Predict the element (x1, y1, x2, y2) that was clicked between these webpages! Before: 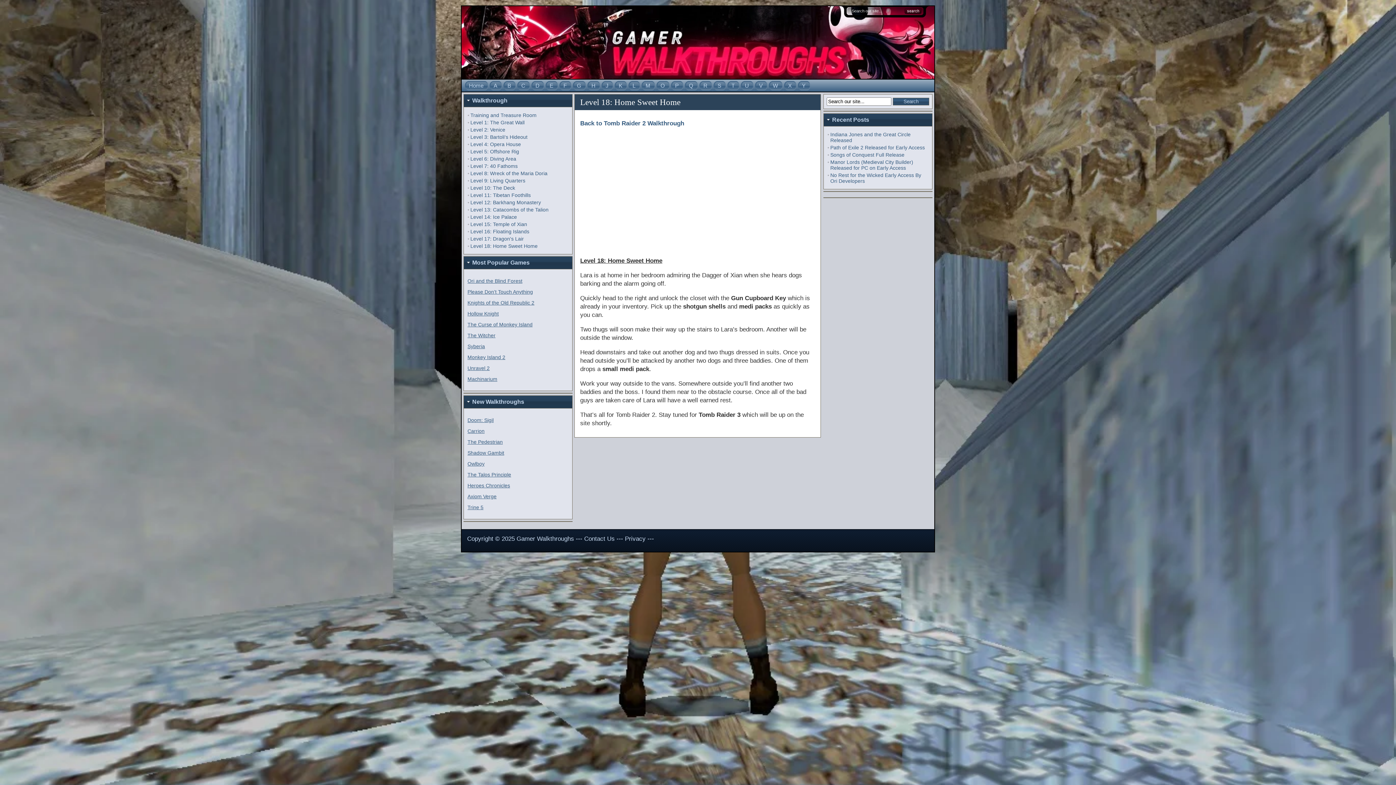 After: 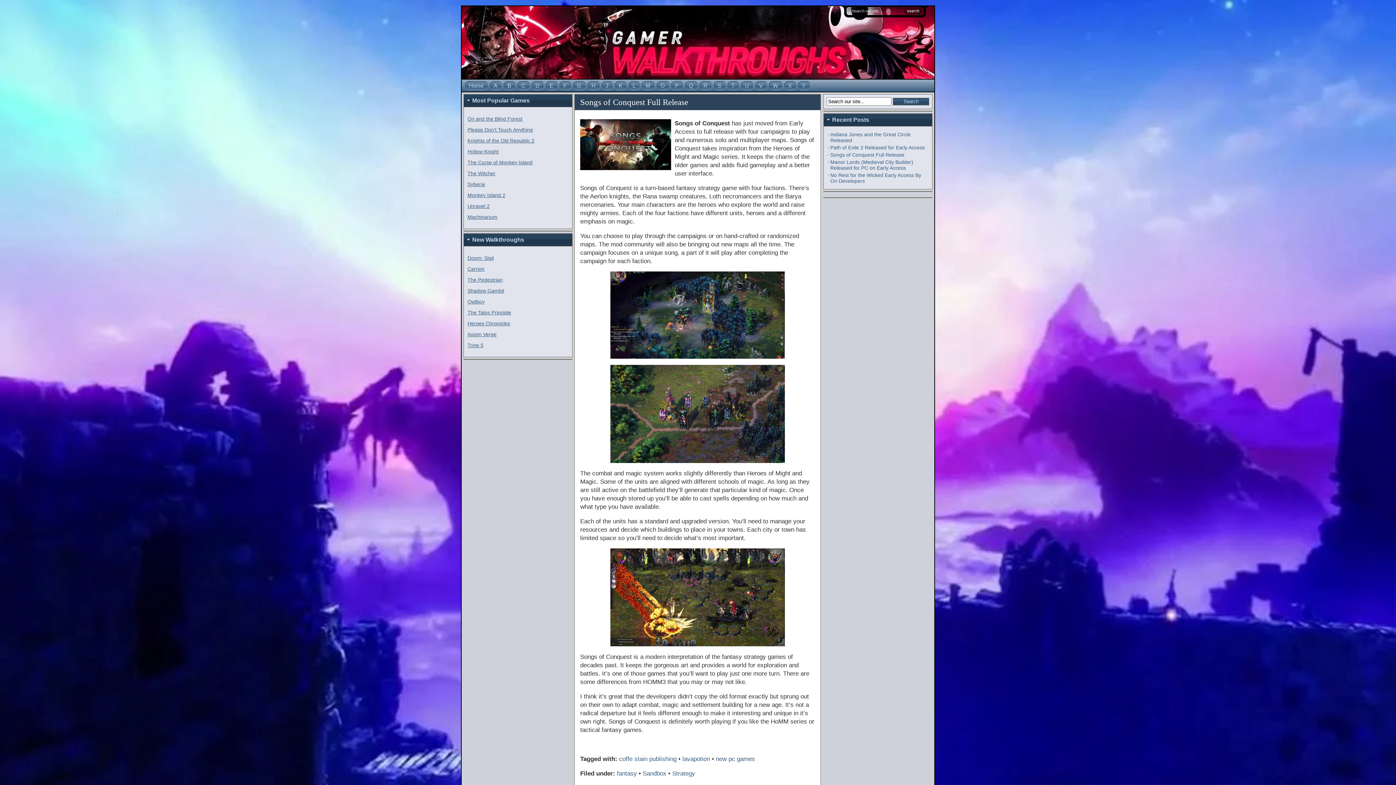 Action: bbox: (830, 152, 904, 157) label: Songs of Conquest Full Release